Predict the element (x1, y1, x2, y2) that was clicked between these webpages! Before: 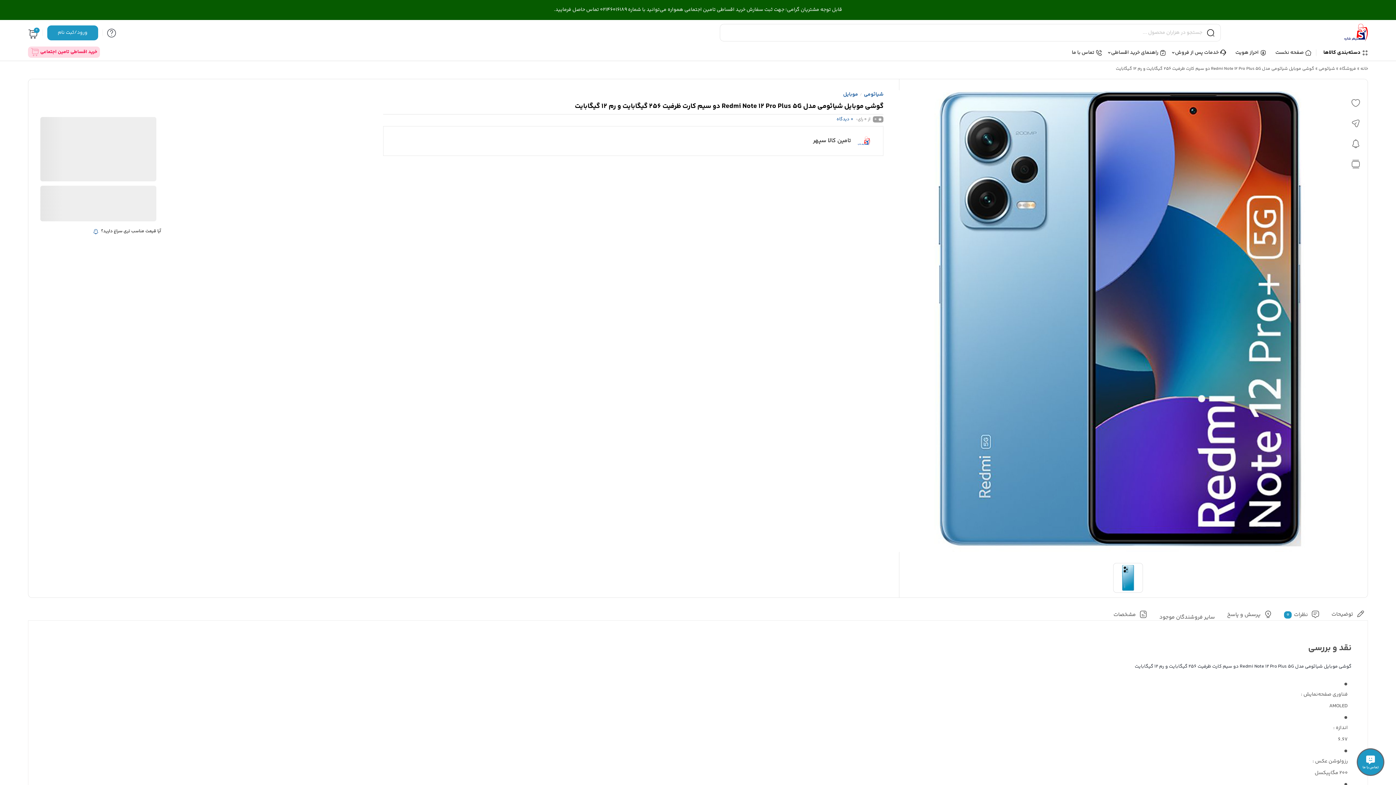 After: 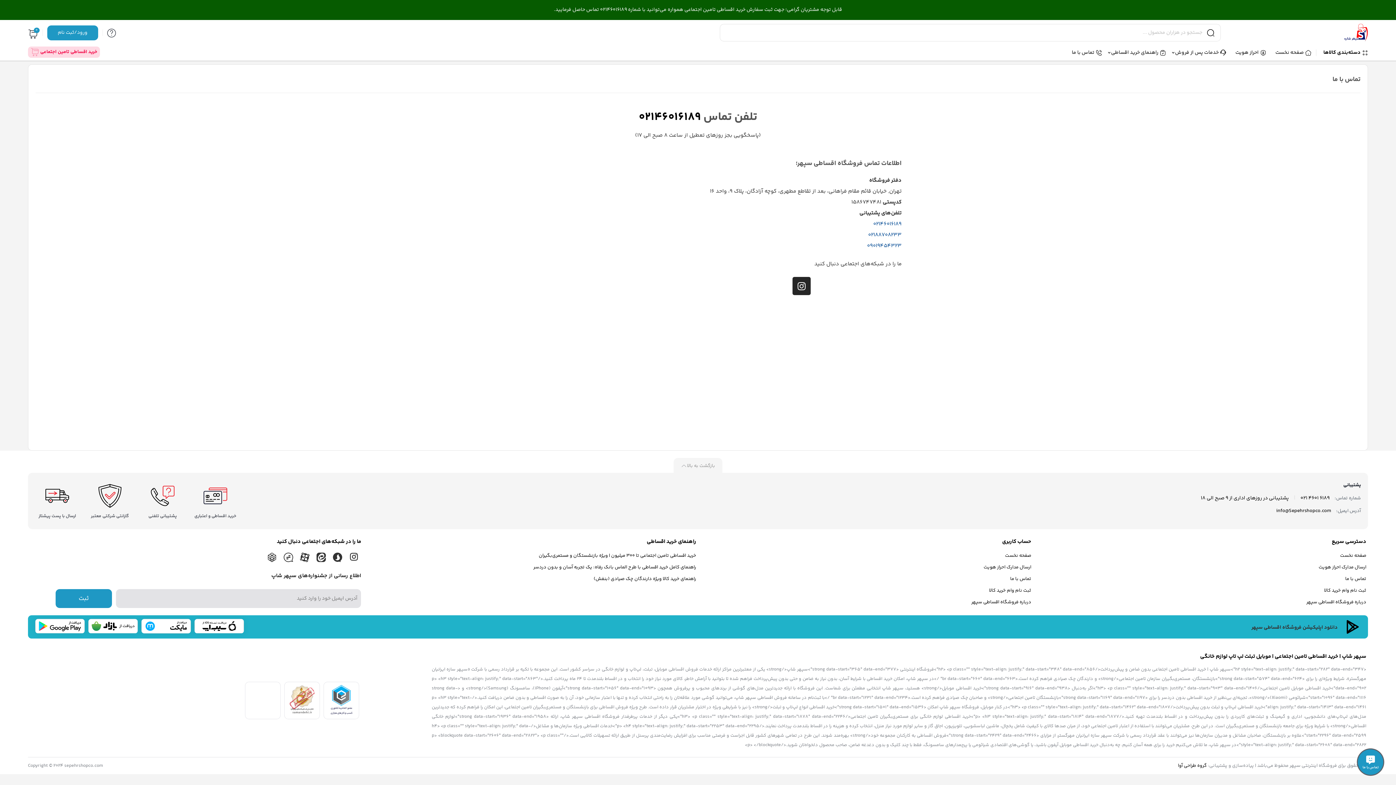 Action: bbox: (107, 30, 115, 39)